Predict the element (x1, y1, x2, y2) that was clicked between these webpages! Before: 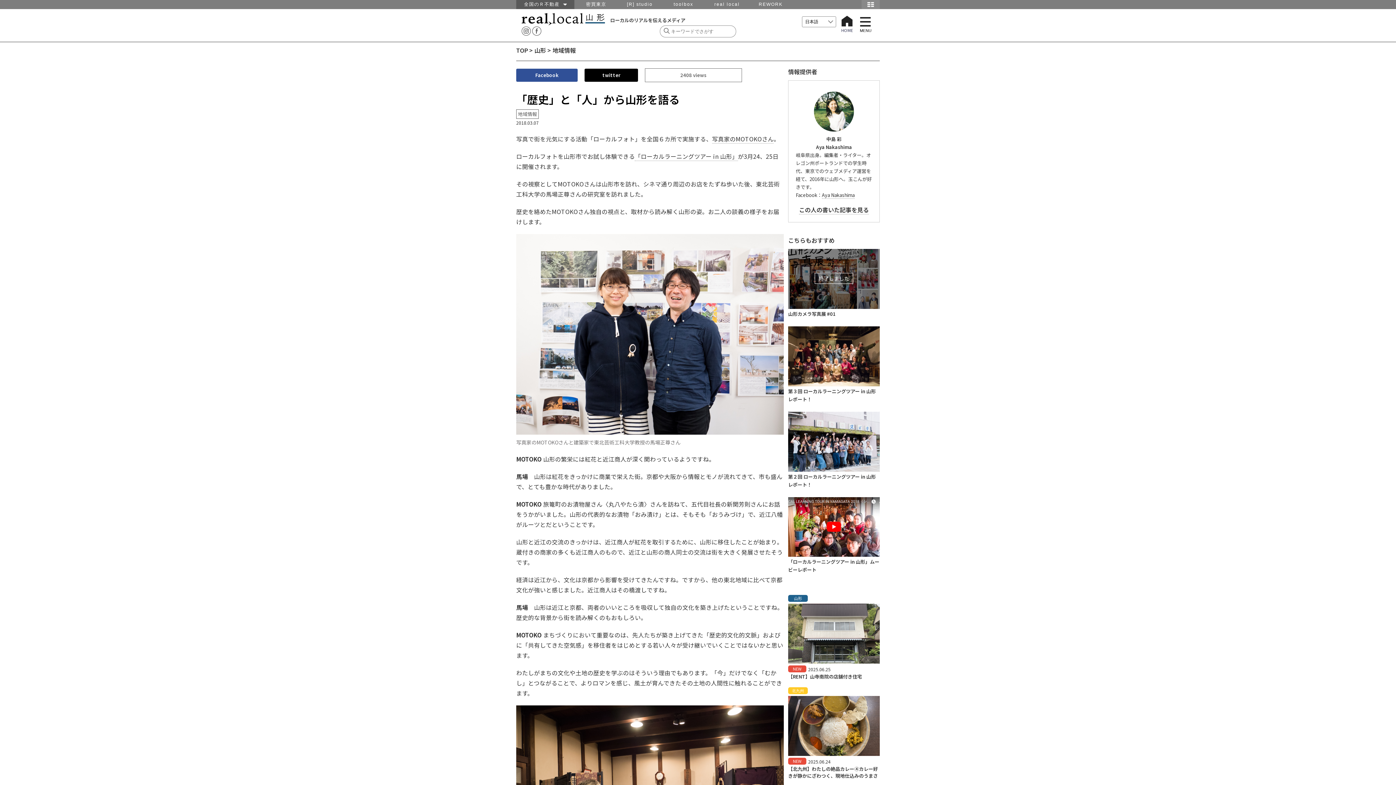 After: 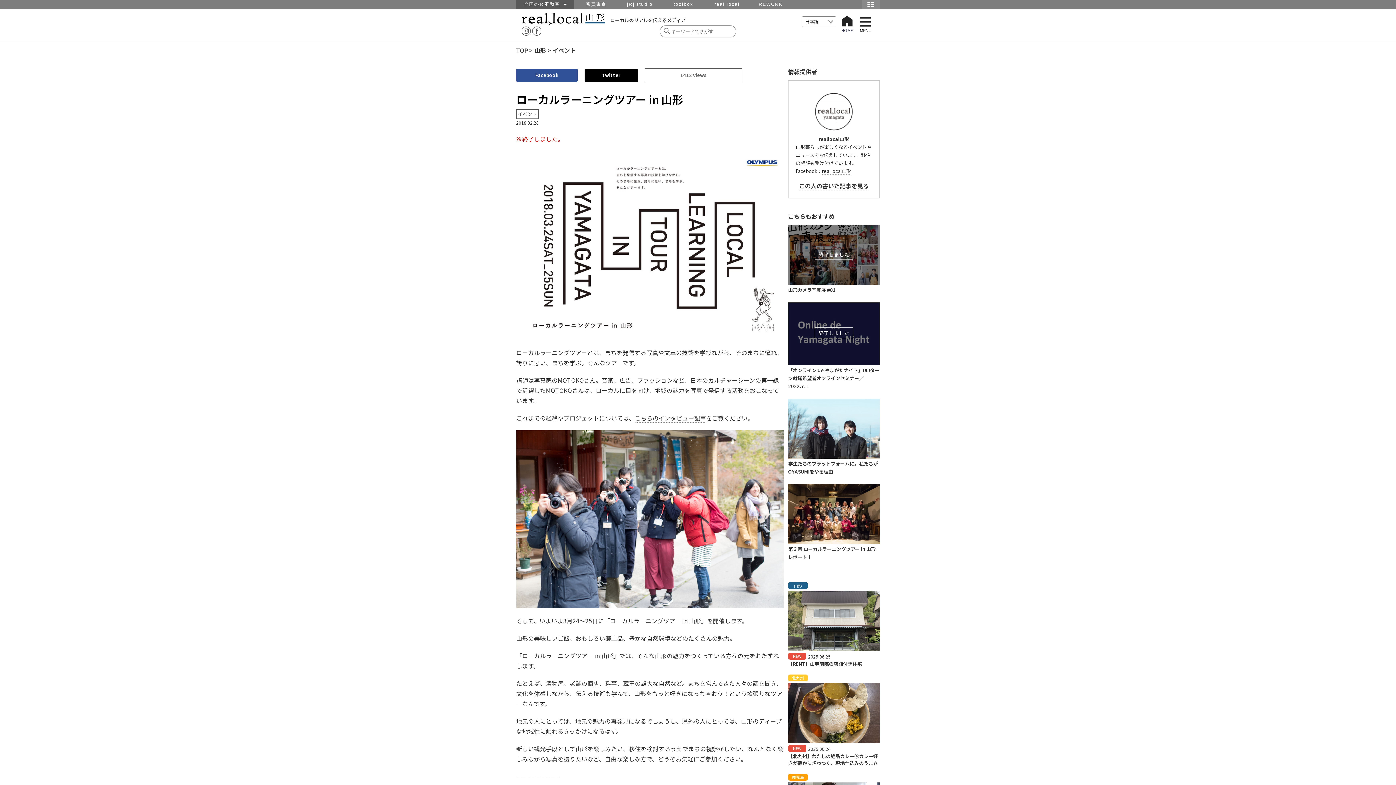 Action: bbox: (635, 151, 738, 160) label: 「ローカルラーニングツアー in 山形」